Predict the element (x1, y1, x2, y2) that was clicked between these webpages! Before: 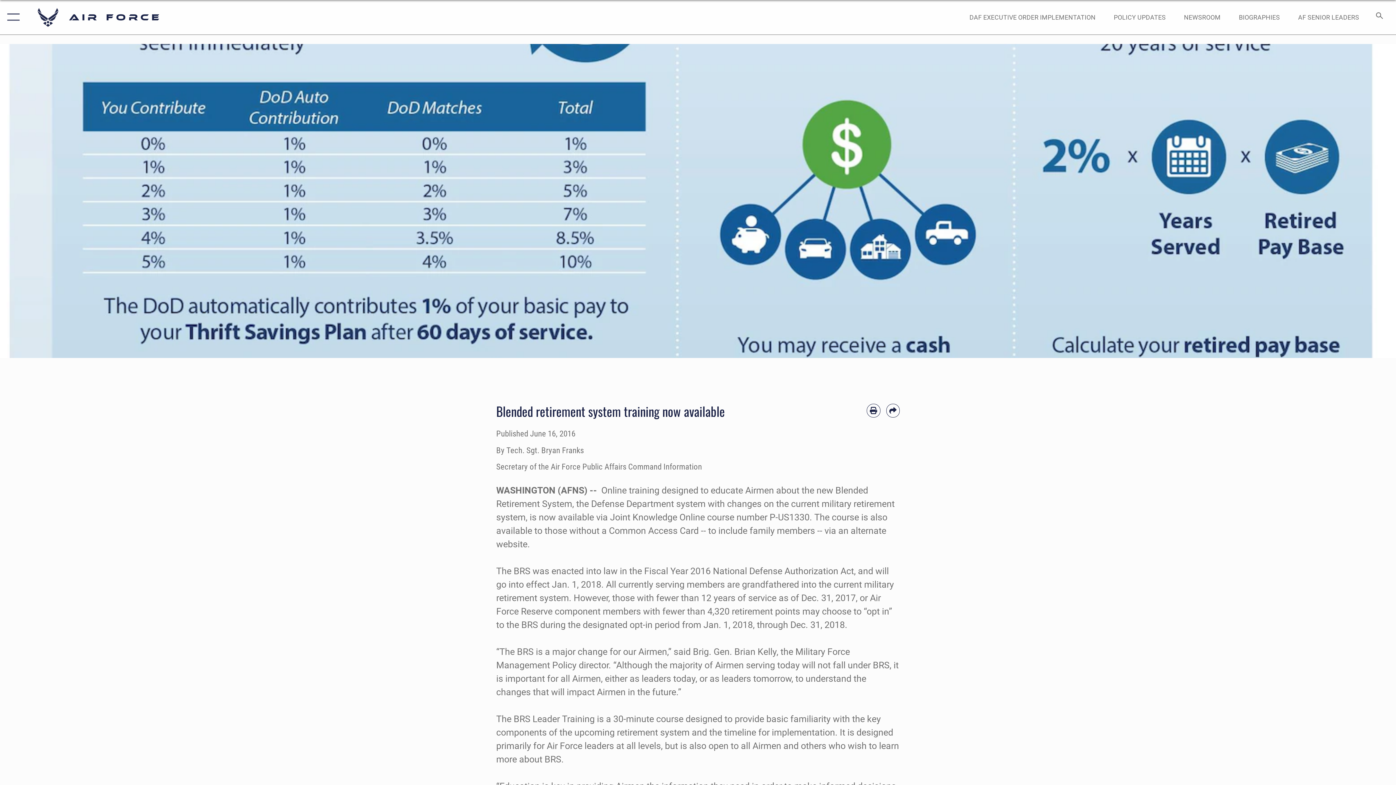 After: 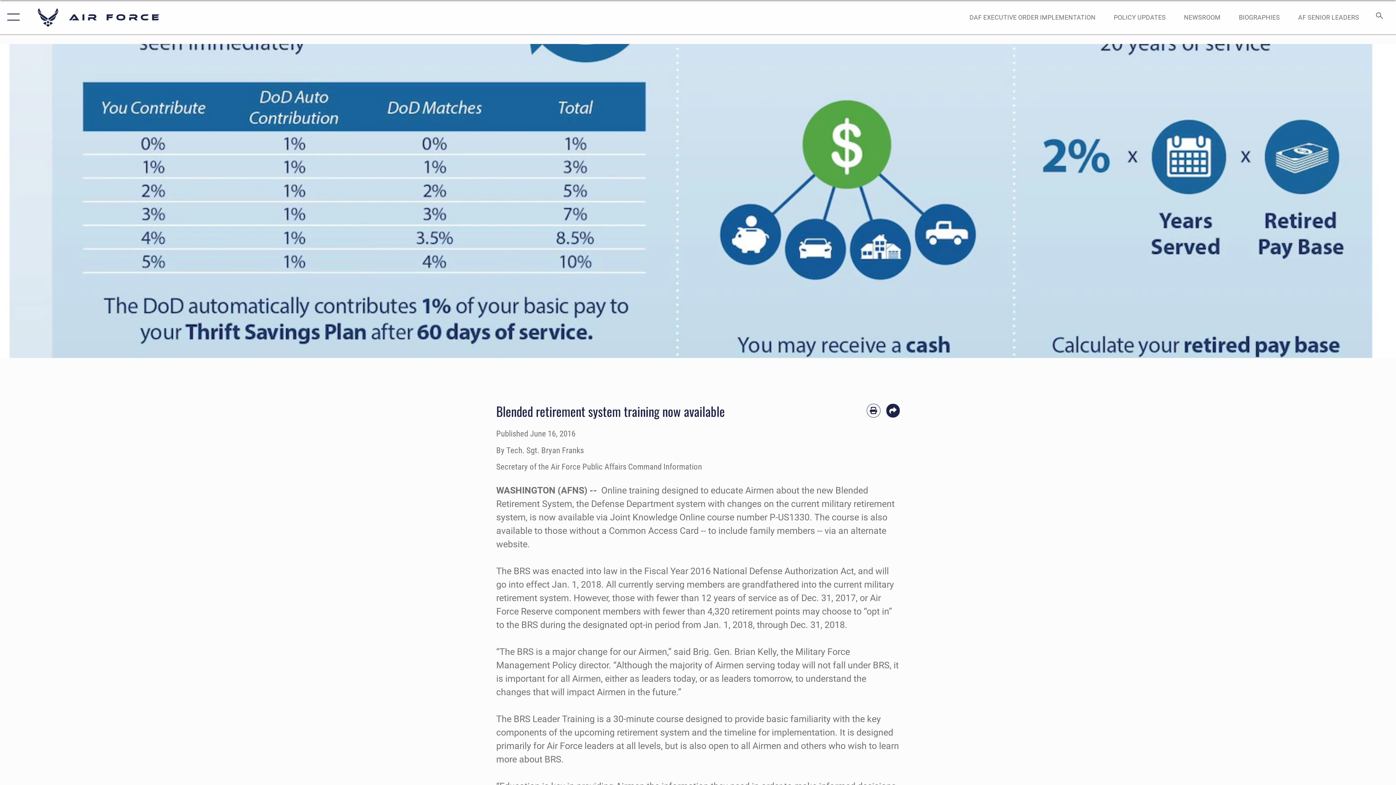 Action: label: Share by email bbox: (886, 404, 900, 417)